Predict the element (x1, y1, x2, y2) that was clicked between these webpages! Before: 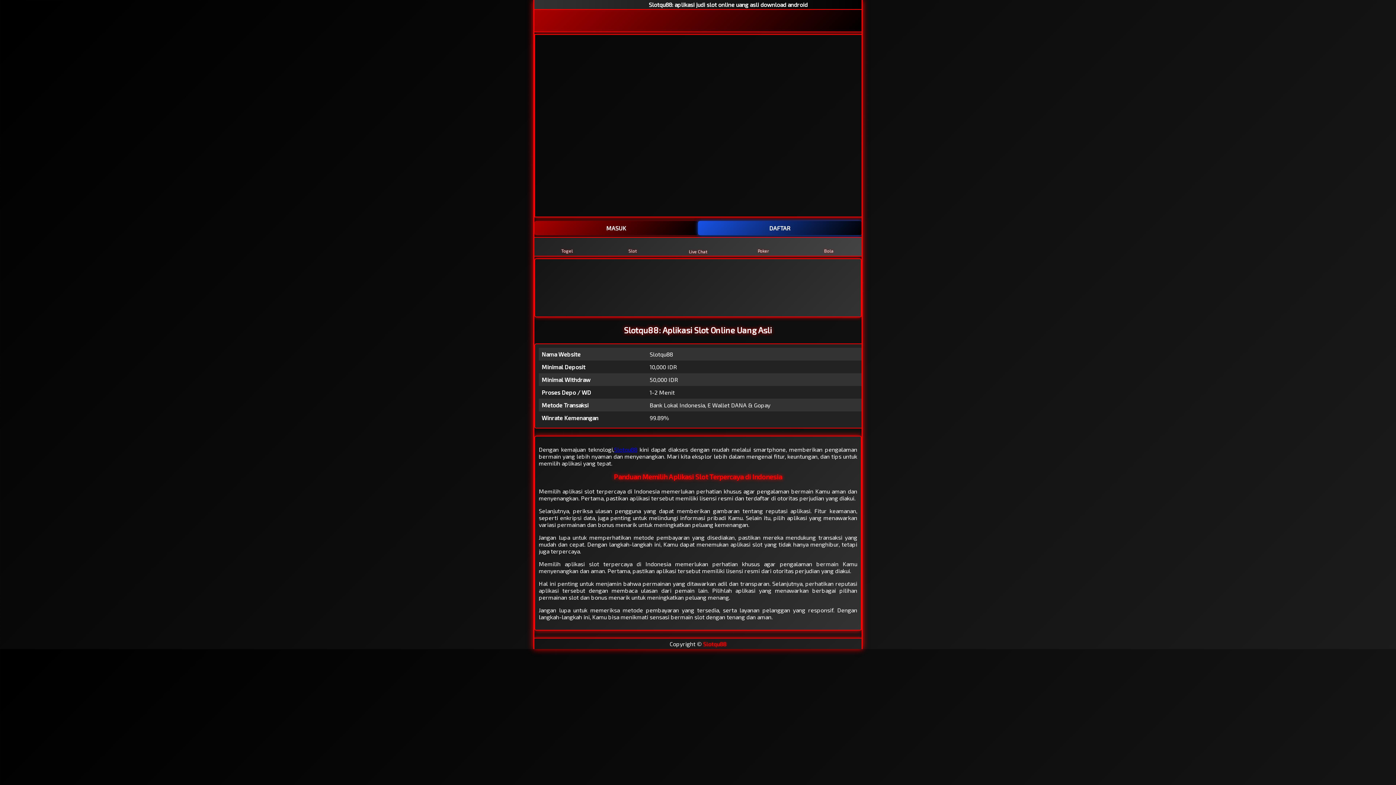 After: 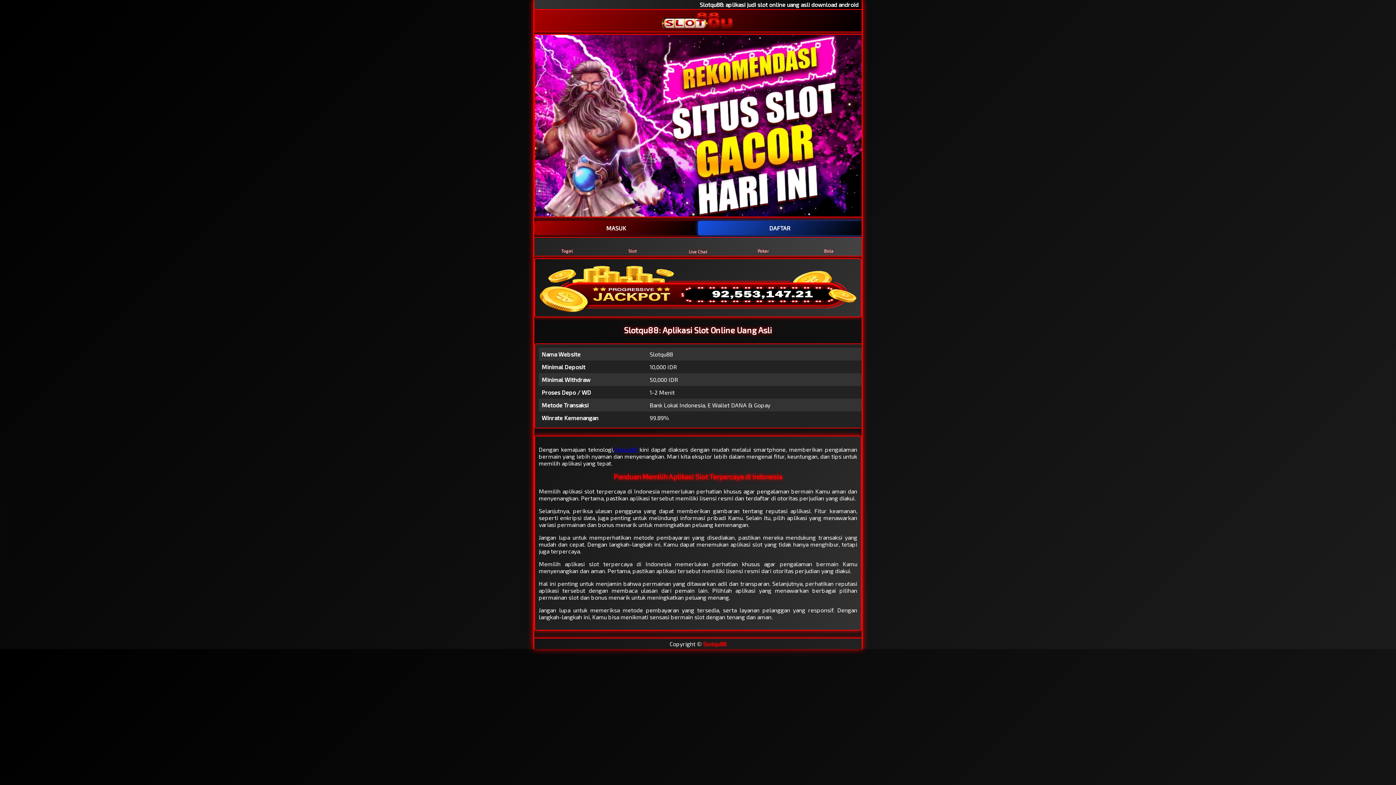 Action: bbox: (614, 446, 637, 452) label: Slotqu88